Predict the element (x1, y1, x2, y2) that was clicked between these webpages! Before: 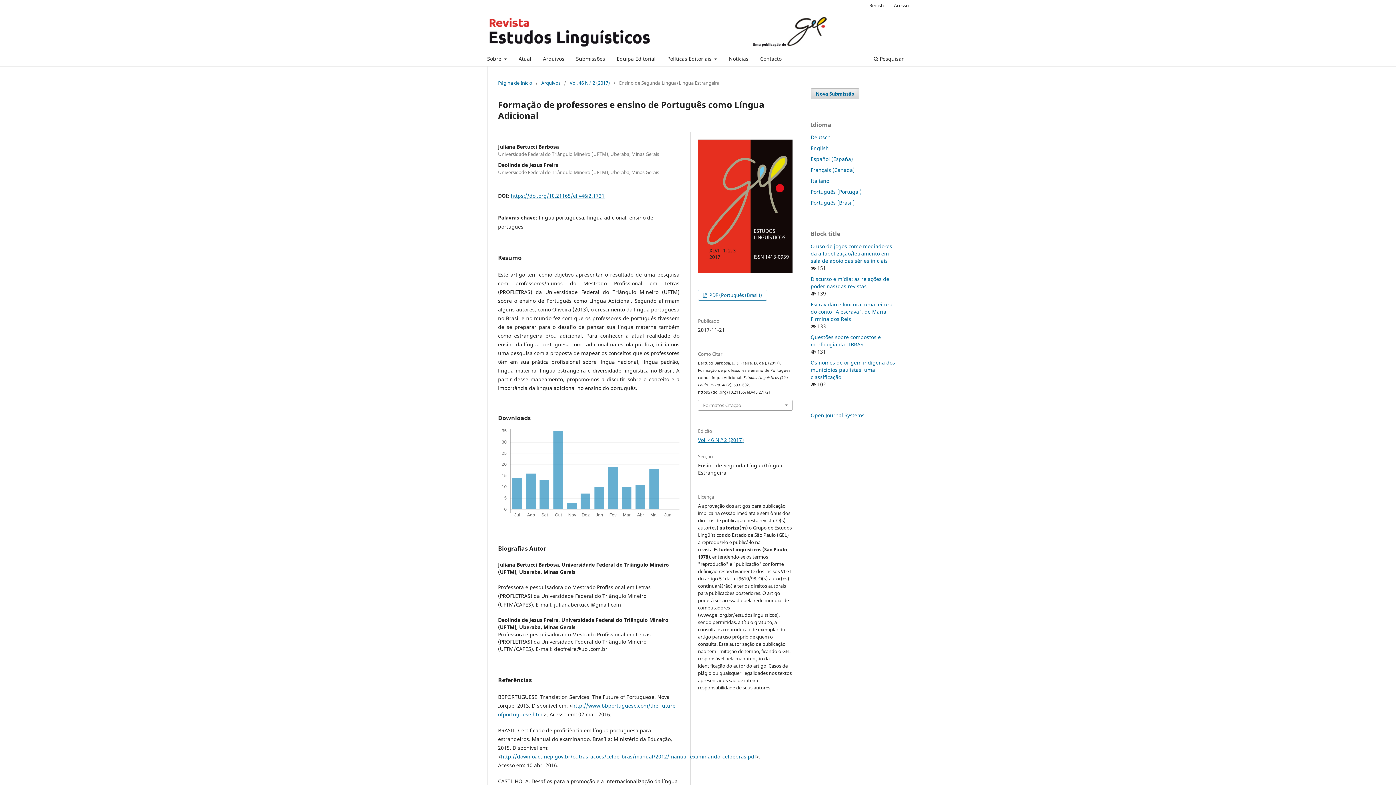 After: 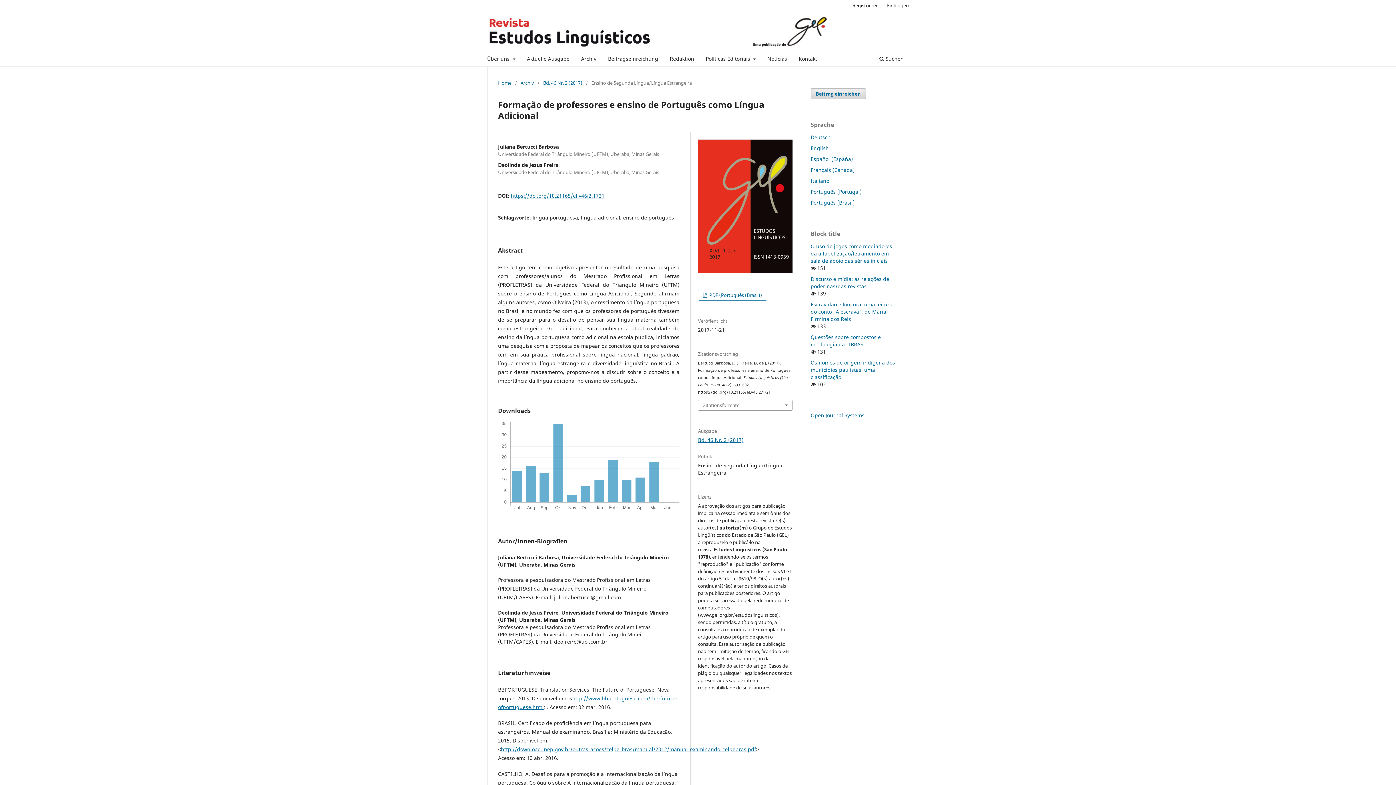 Action: bbox: (810, 133, 830, 140) label: Deutsch